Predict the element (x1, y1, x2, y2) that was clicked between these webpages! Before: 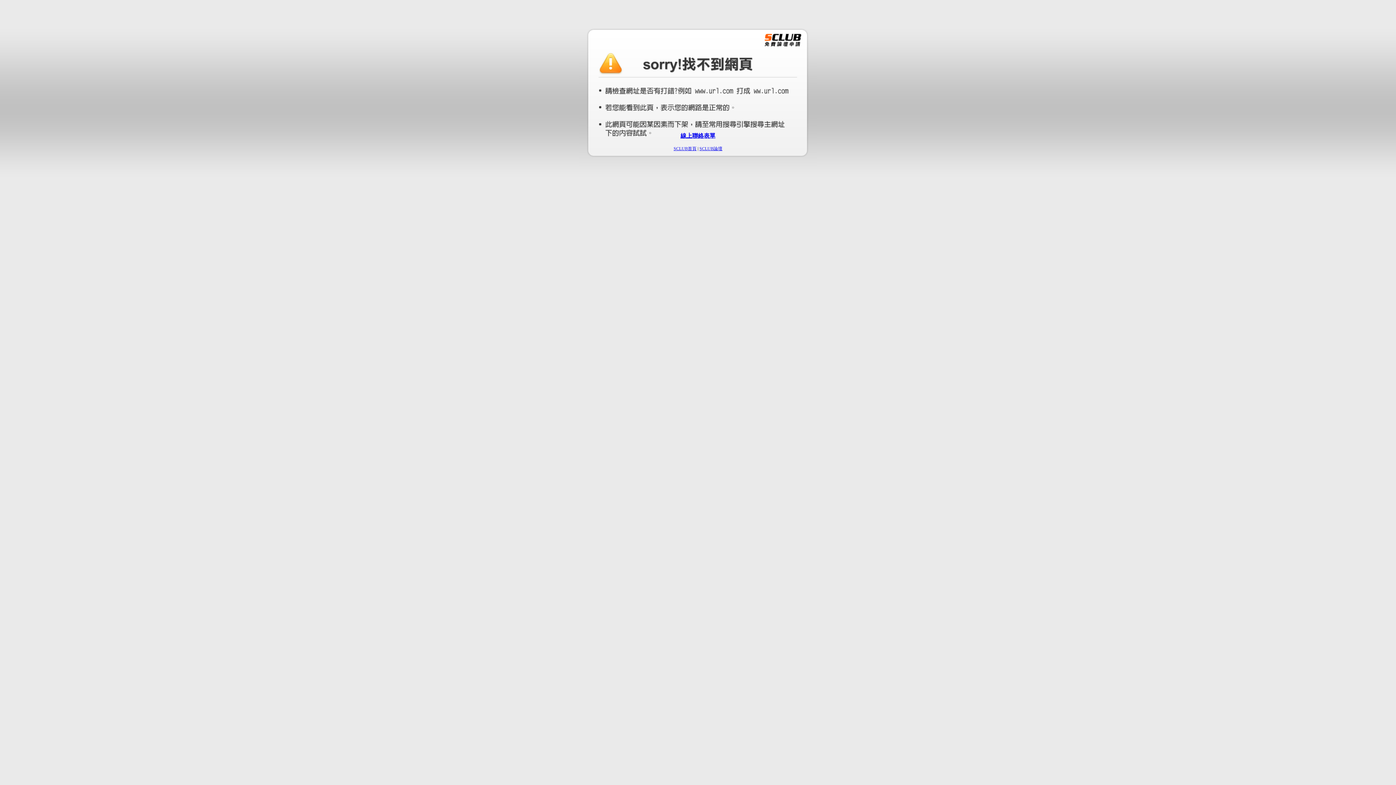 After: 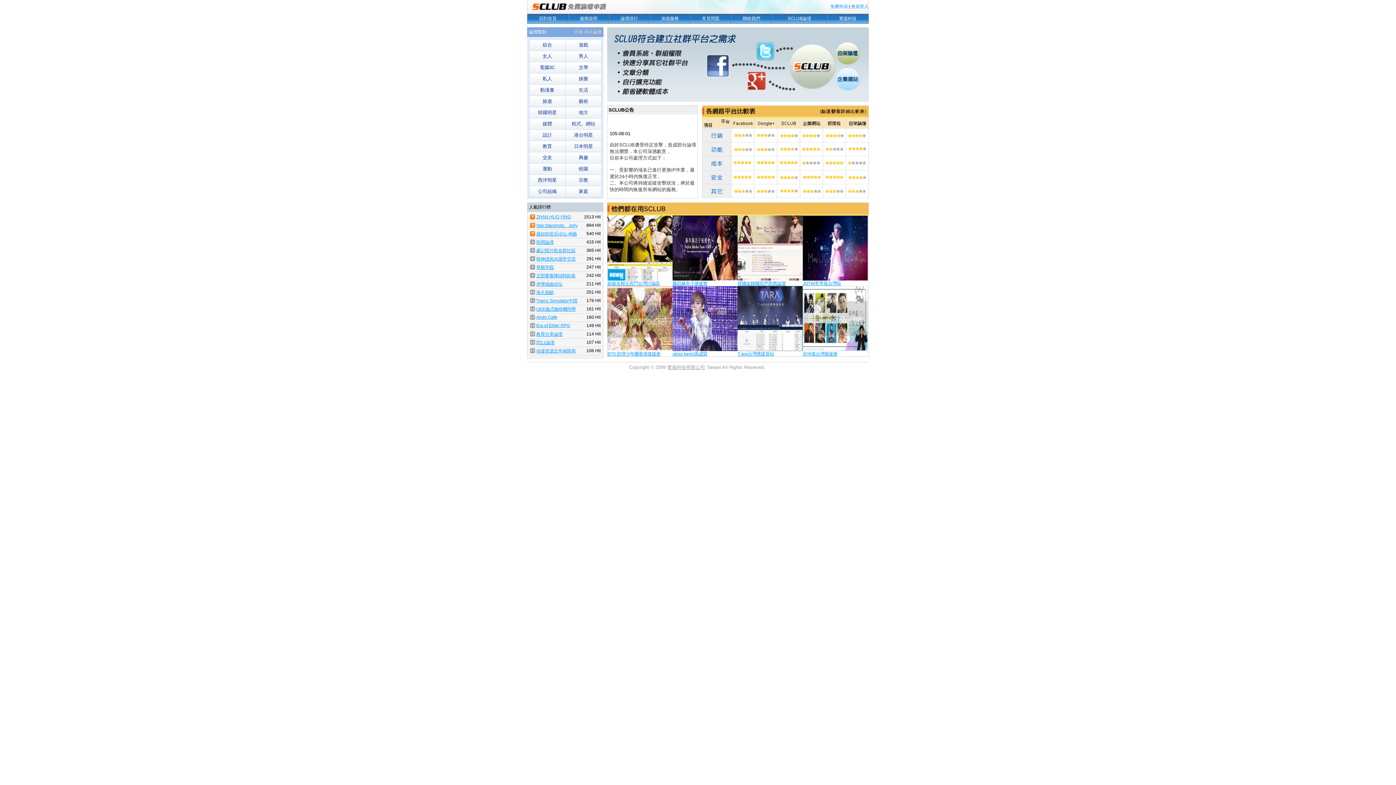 Action: label: SCLUB首頁 bbox: (673, 146, 696, 151)